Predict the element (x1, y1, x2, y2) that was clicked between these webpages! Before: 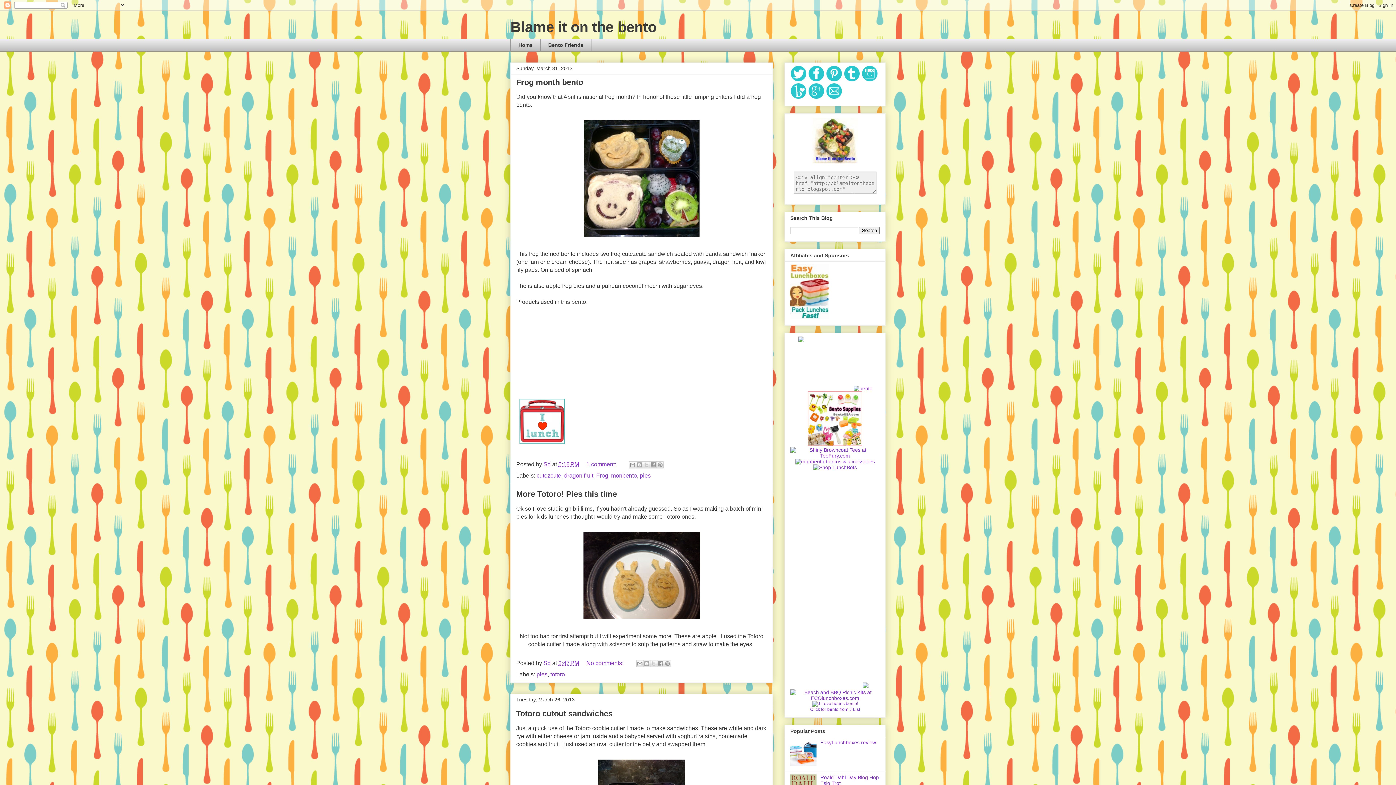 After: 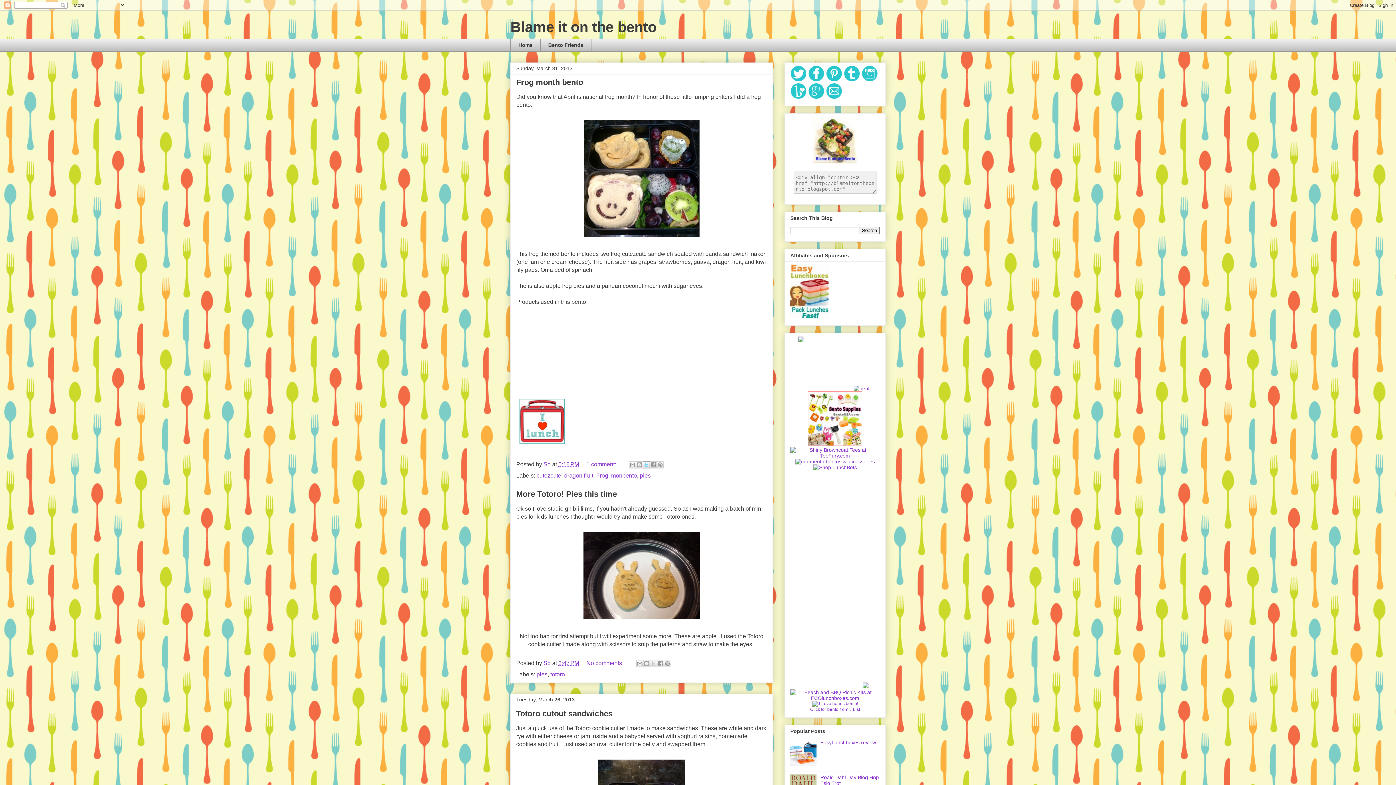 Action: label: Share to X bbox: (642, 461, 650, 468)